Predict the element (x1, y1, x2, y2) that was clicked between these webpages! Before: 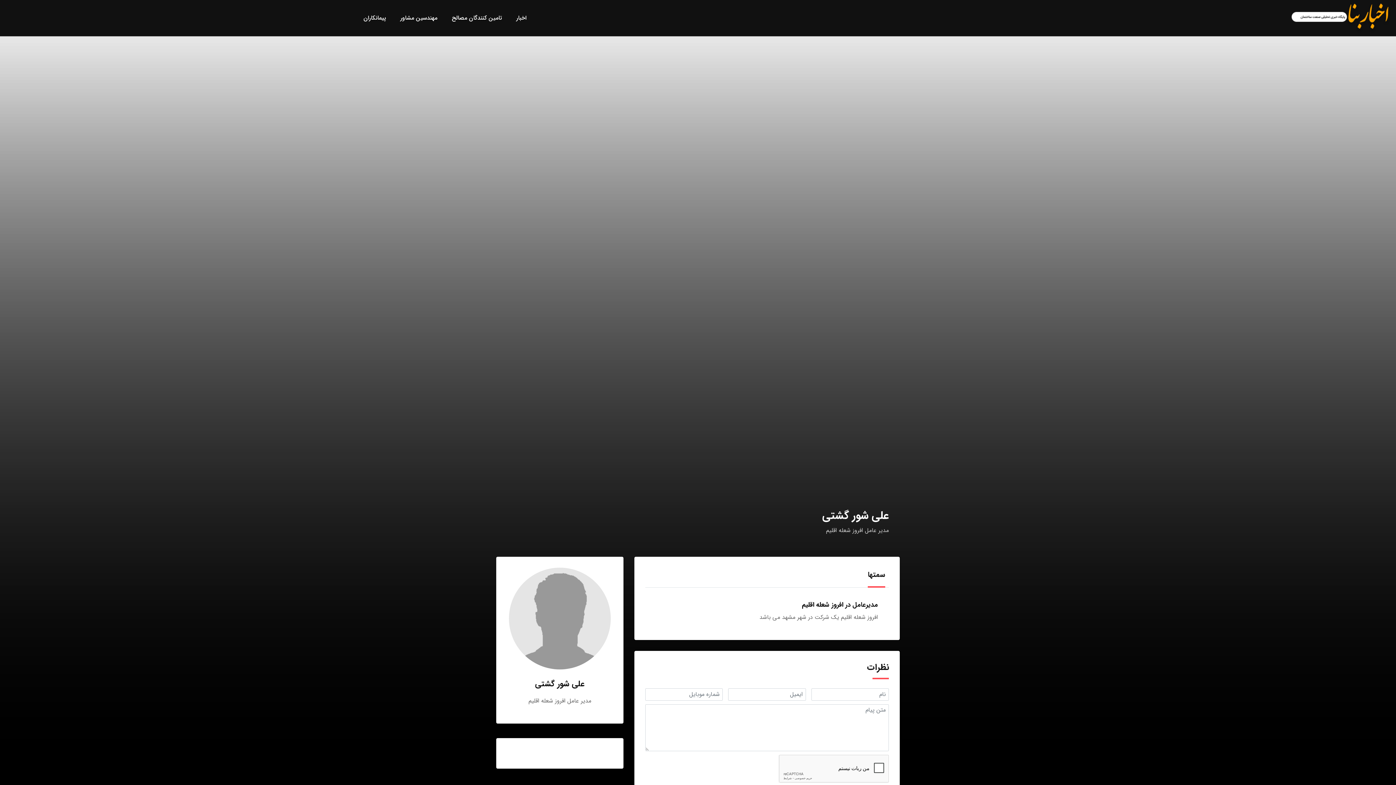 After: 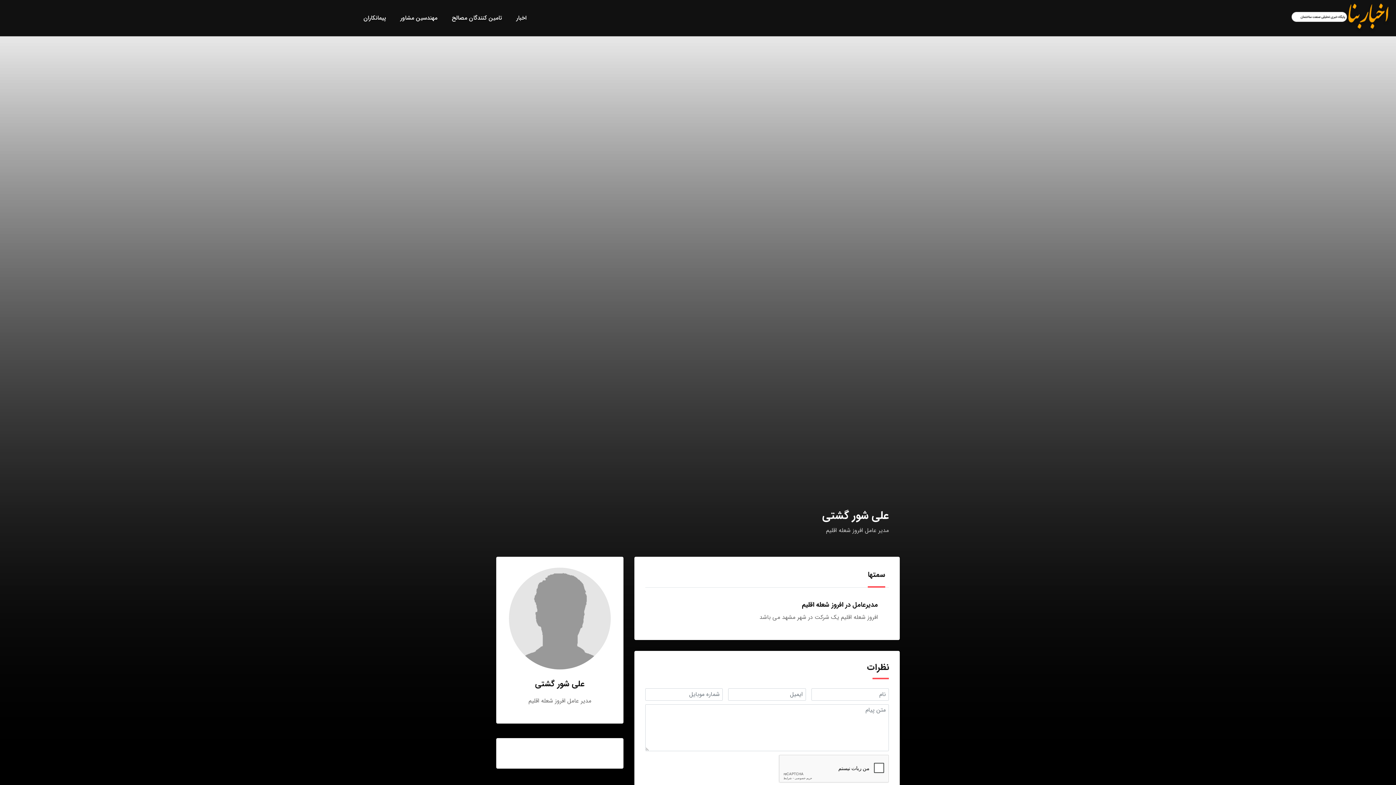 Action: bbox: (868, 568, 889, 588) label: سمتها